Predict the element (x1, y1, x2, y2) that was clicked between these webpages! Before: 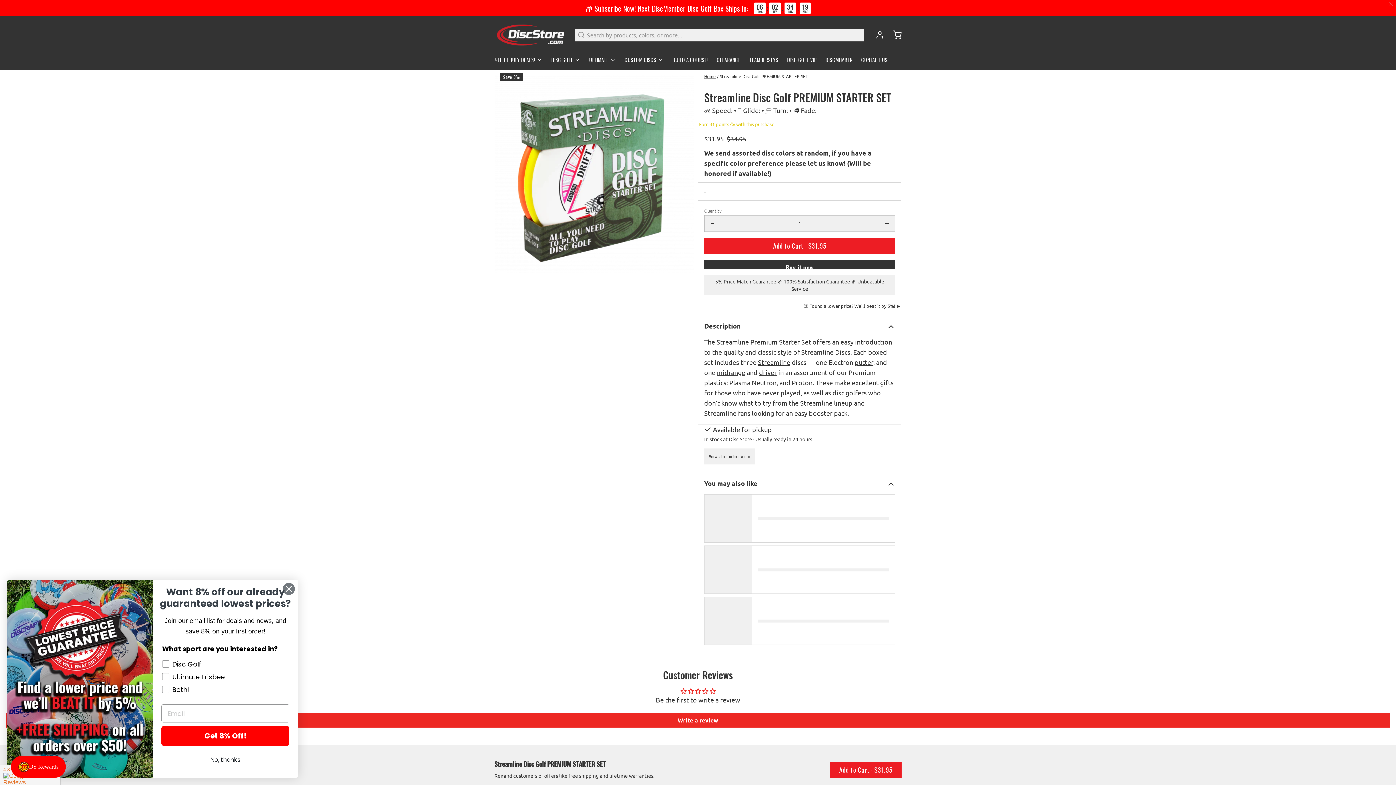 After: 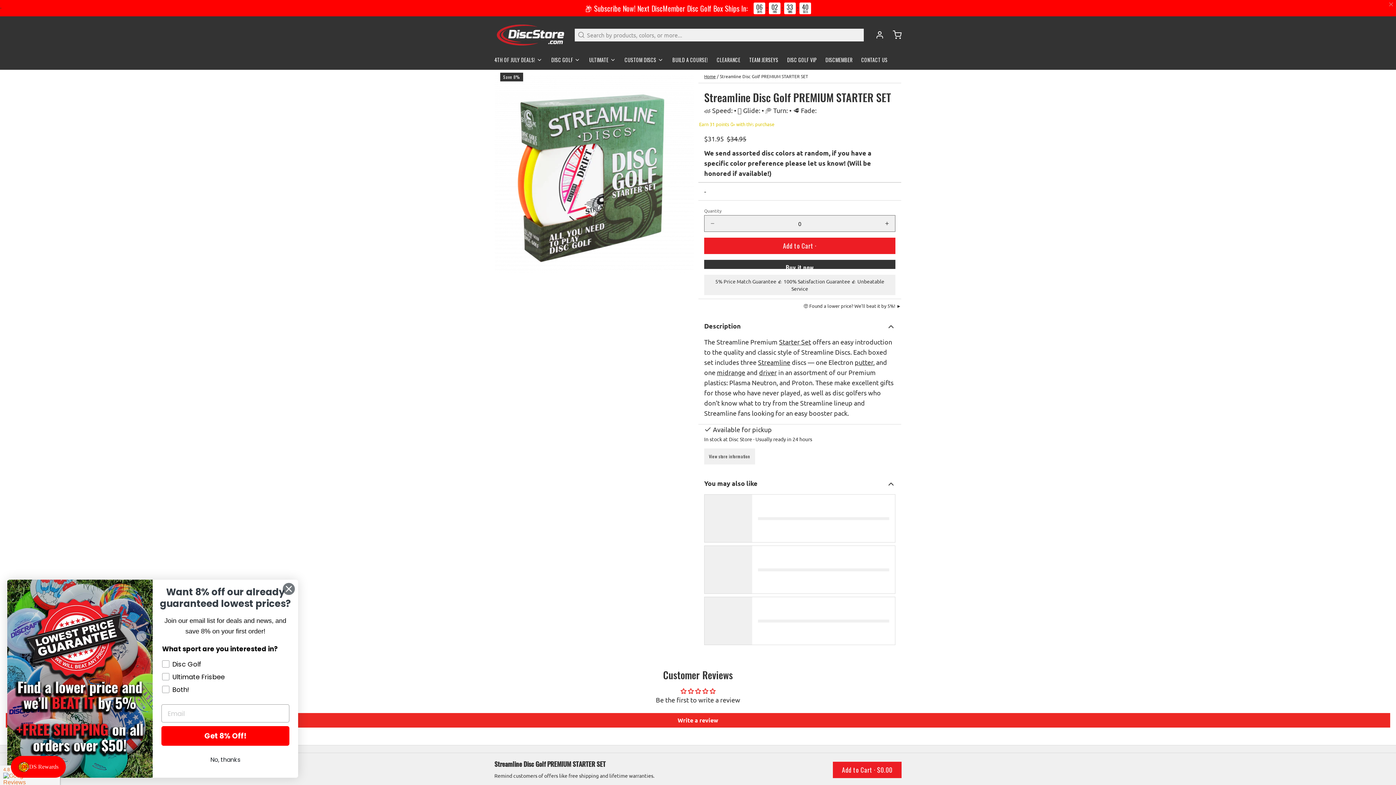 Action: bbox: (704, 215, 720, 231)